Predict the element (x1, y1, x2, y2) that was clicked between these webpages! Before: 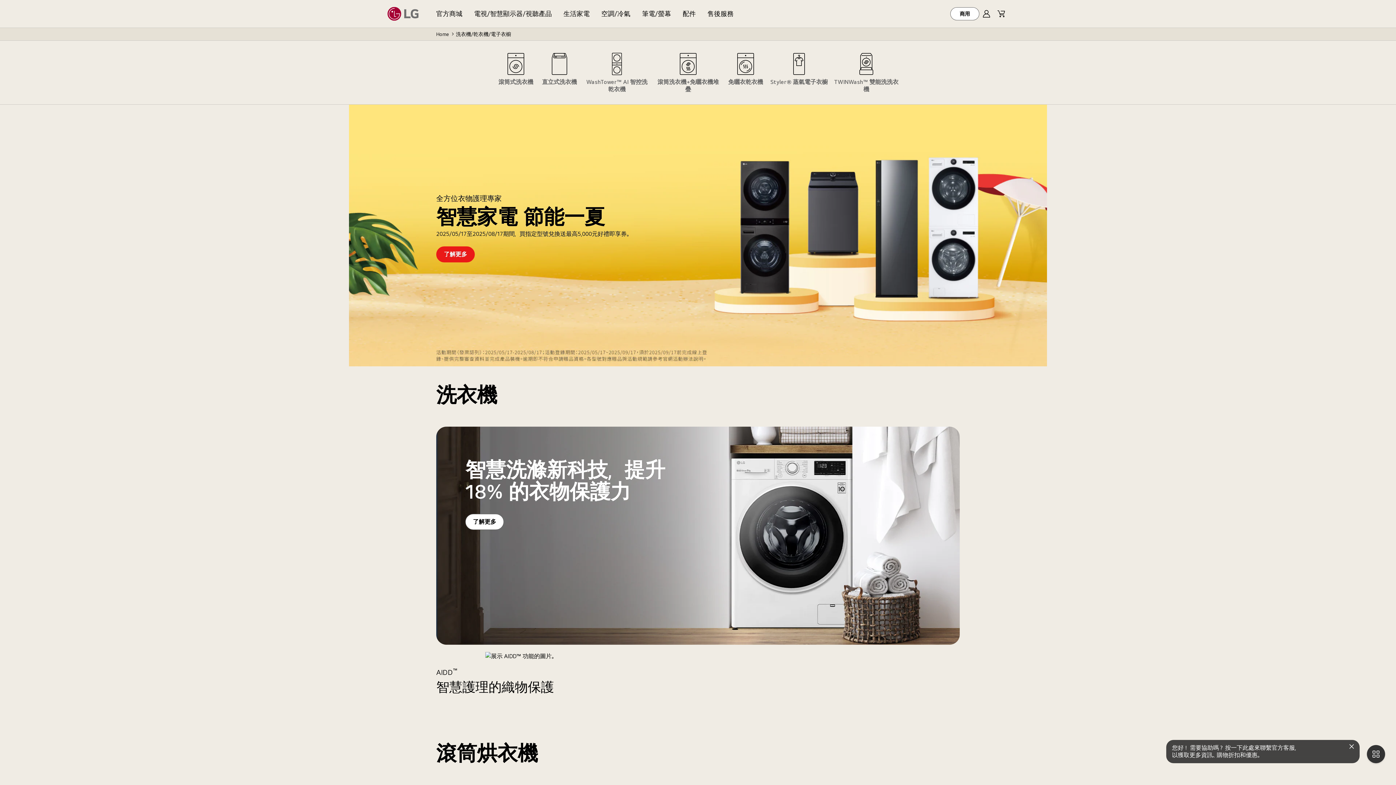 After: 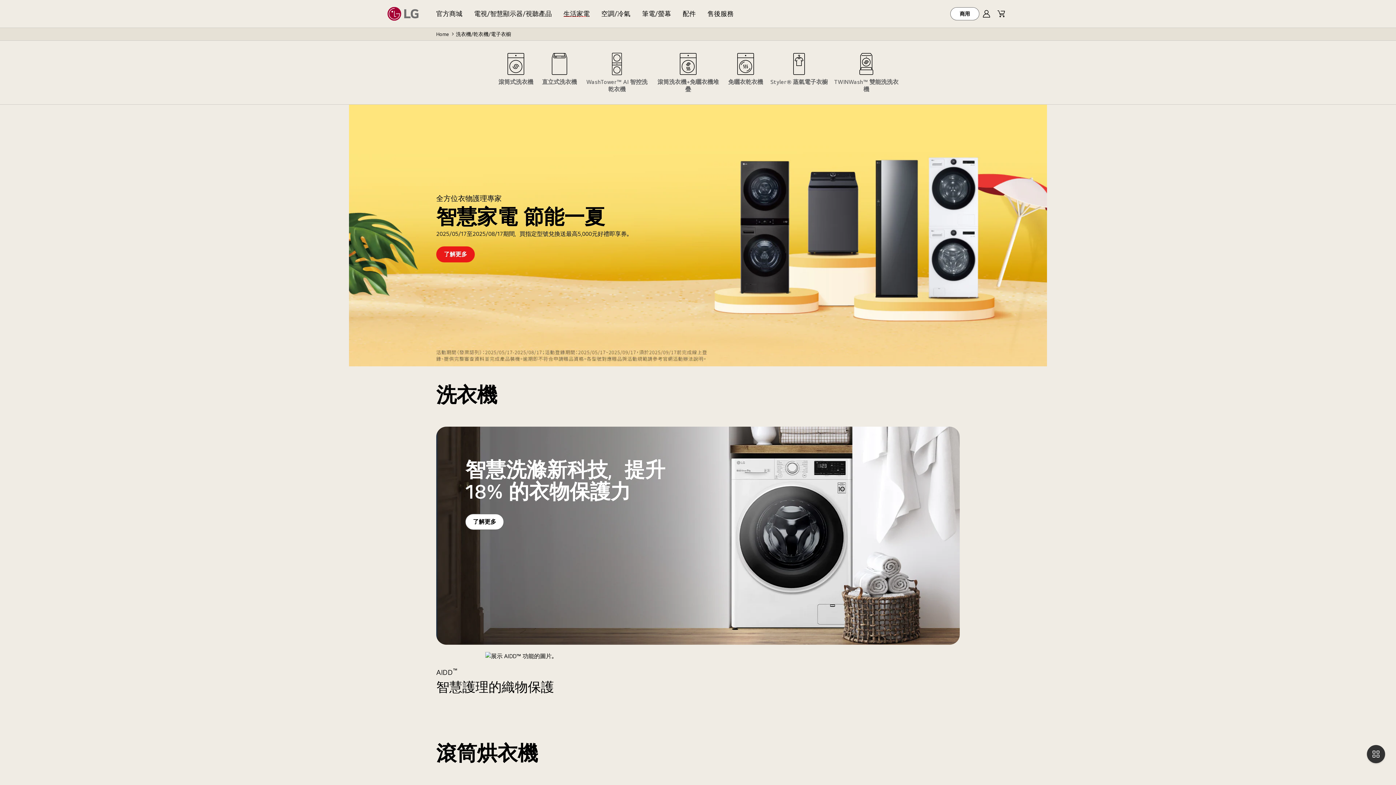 Action: label: 生活家電 bbox: (557, 0, 595, 27)